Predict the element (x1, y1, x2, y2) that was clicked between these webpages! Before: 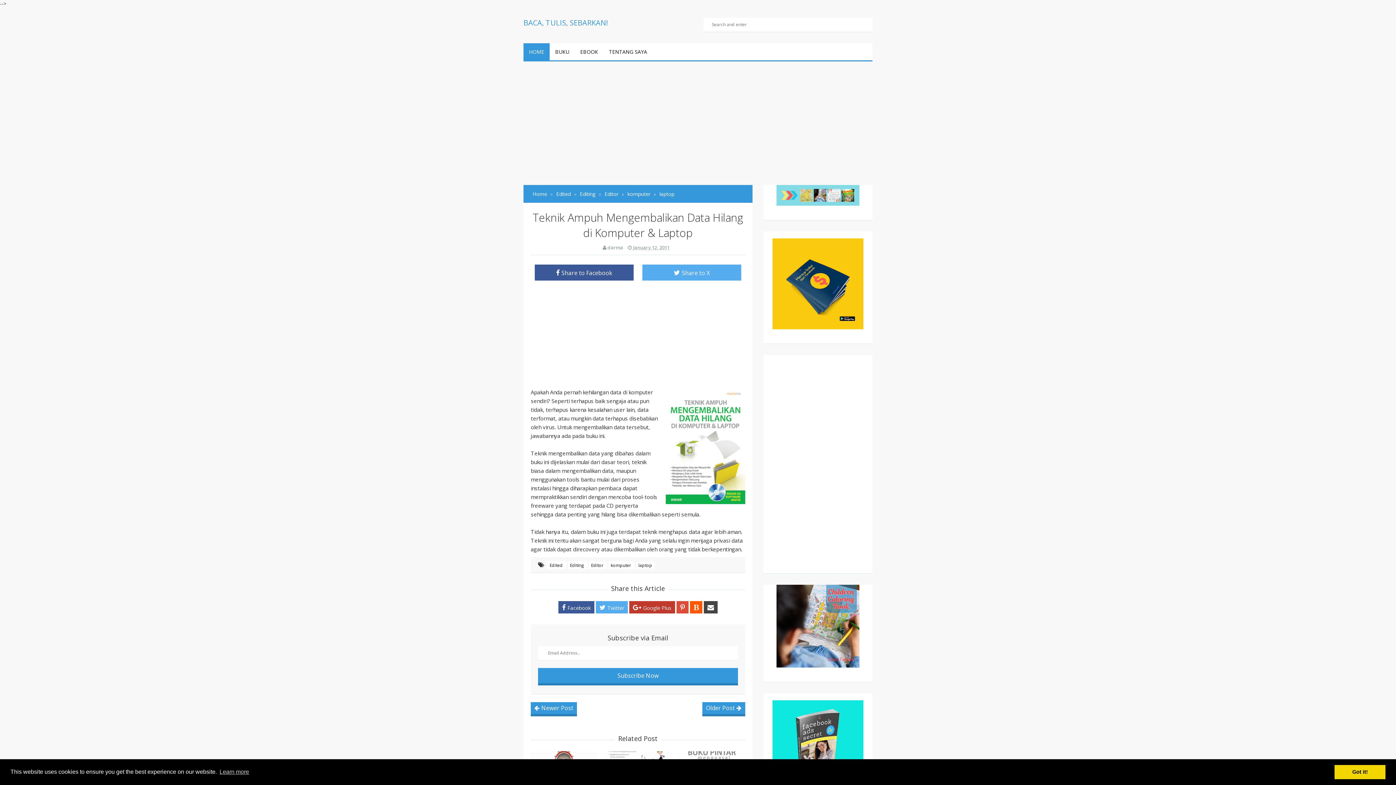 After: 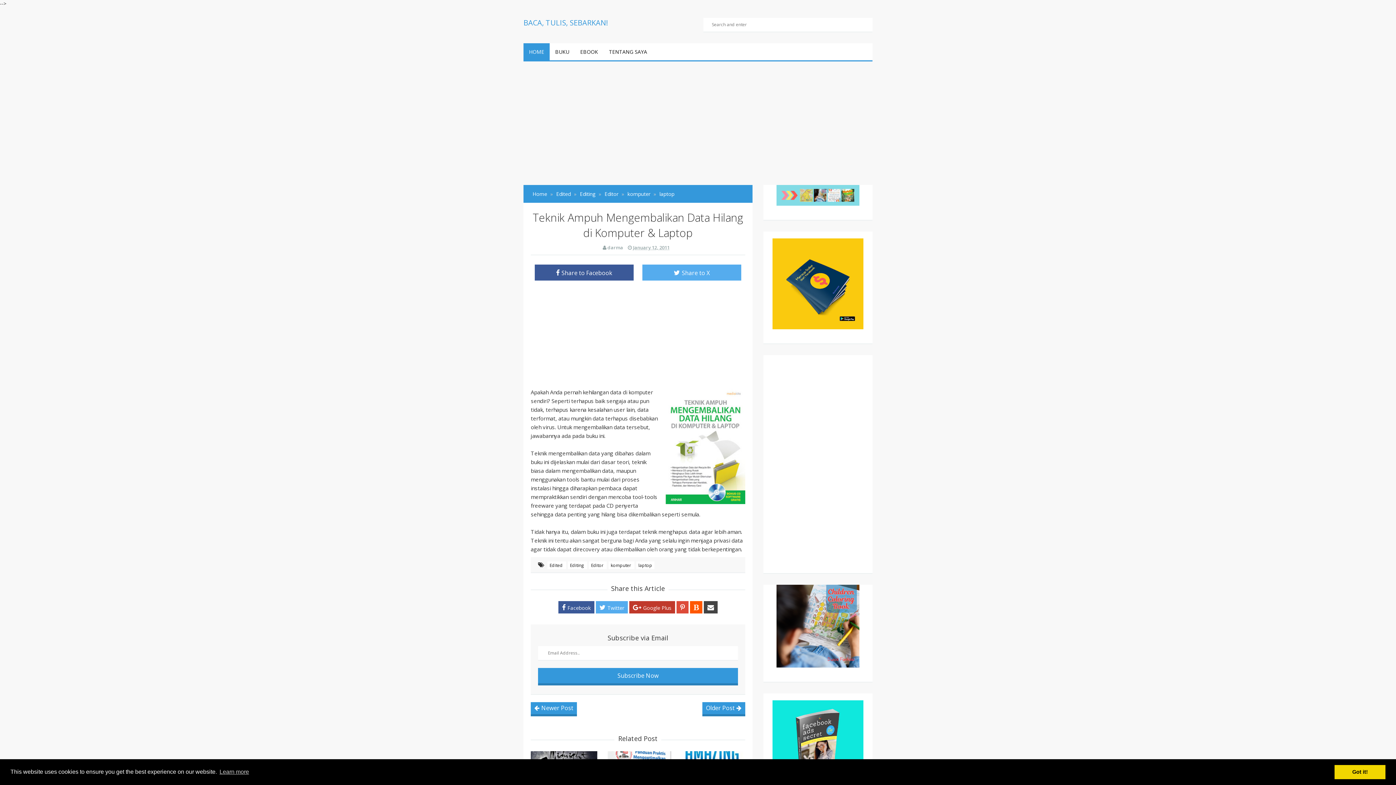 Action: label: January 12, 2011 bbox: (633, 244, 669, 250)